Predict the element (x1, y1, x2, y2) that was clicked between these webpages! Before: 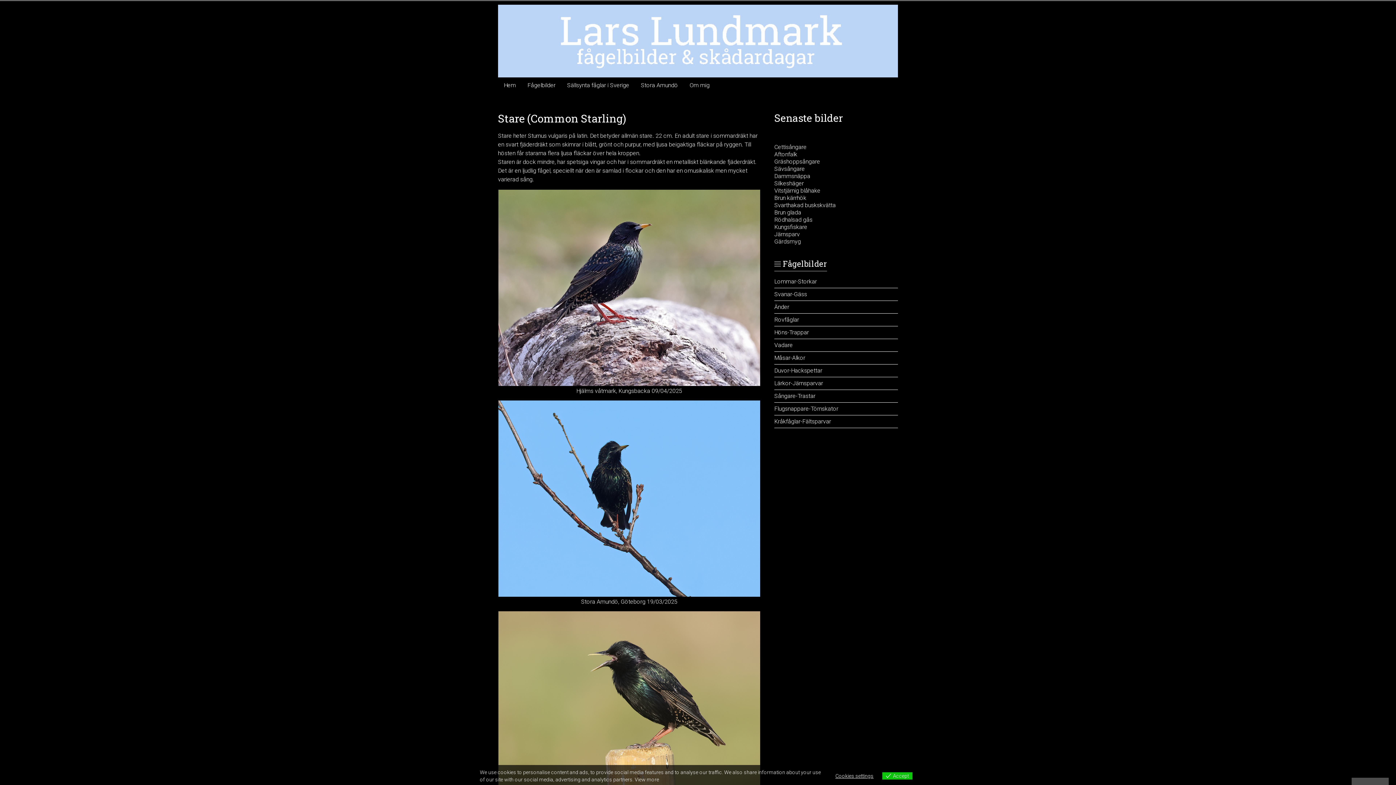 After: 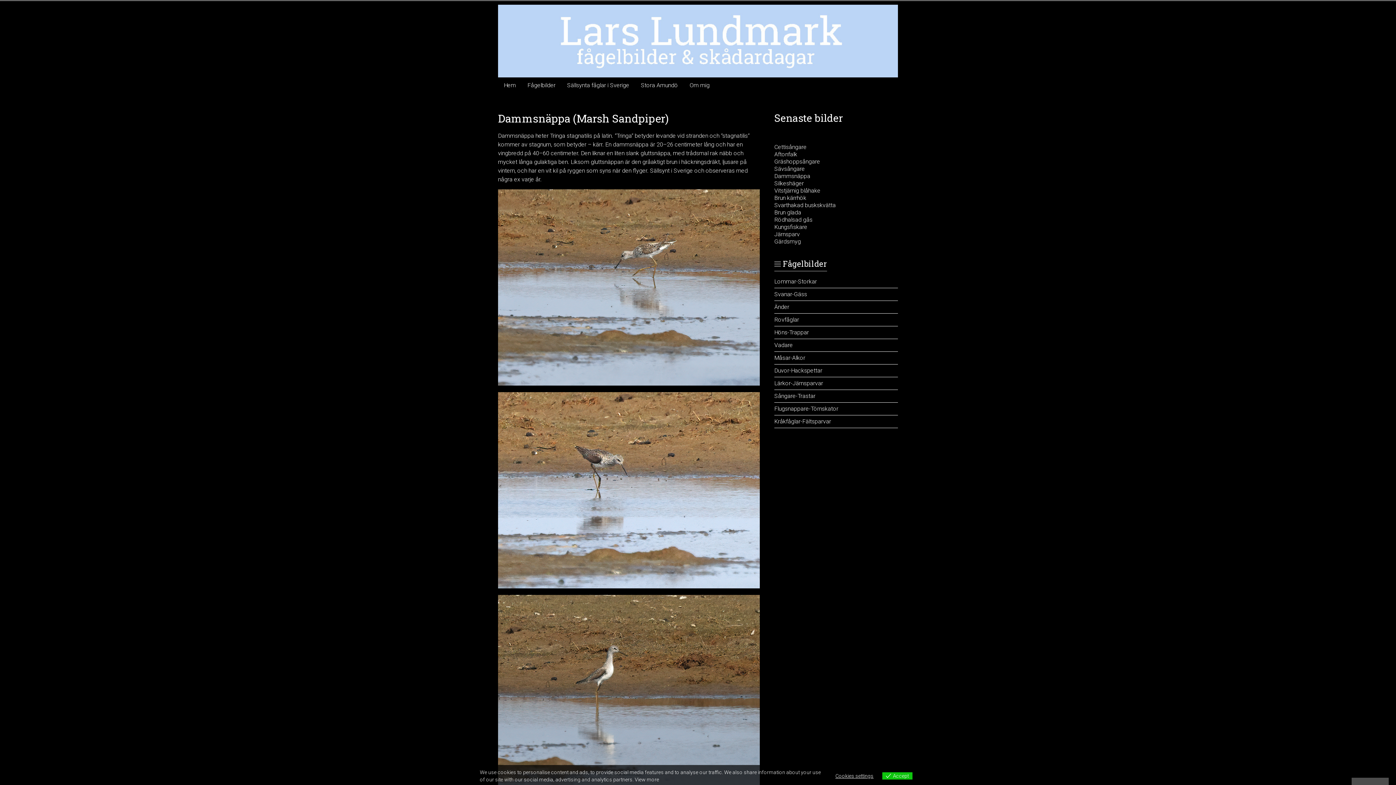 Action: label: Dammsnäppa bbox: (774, 172, 810, 179)